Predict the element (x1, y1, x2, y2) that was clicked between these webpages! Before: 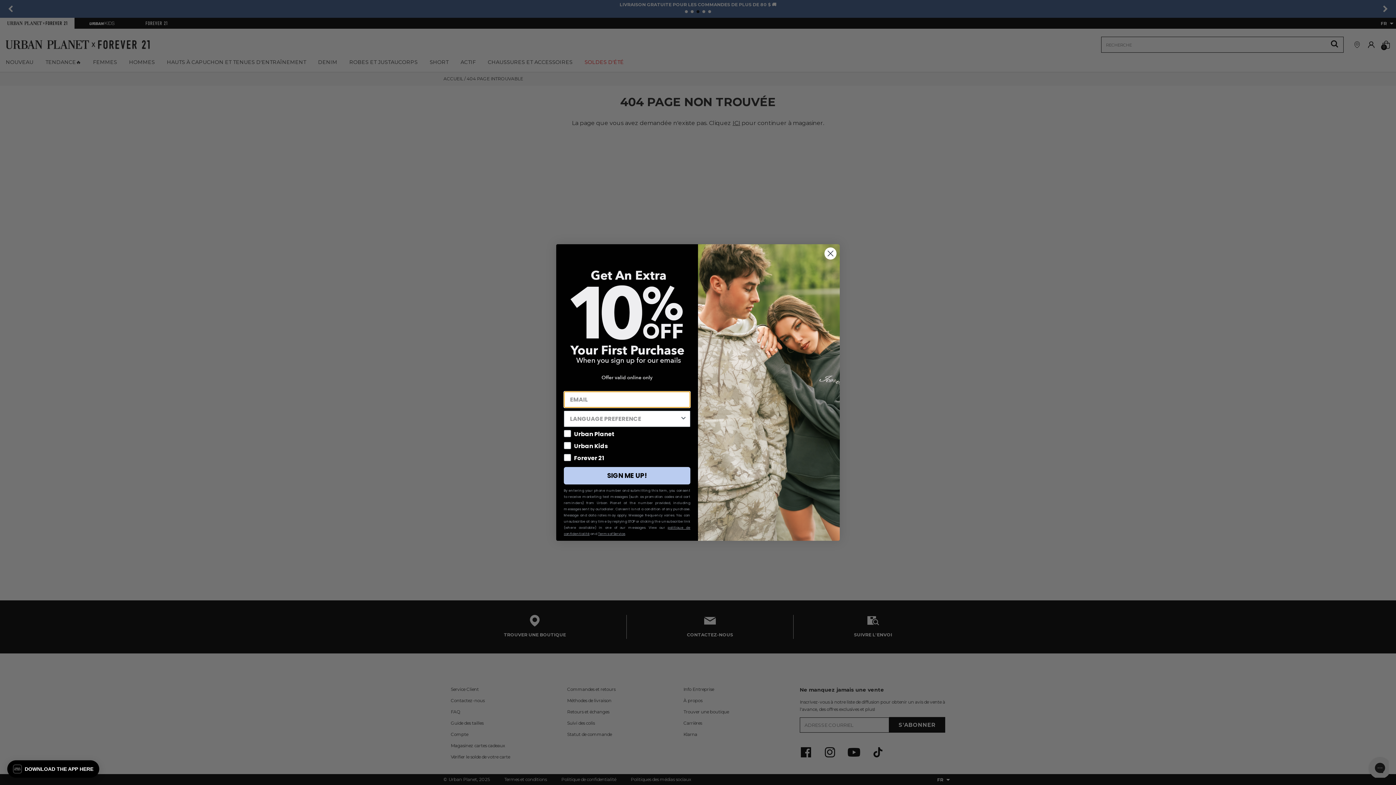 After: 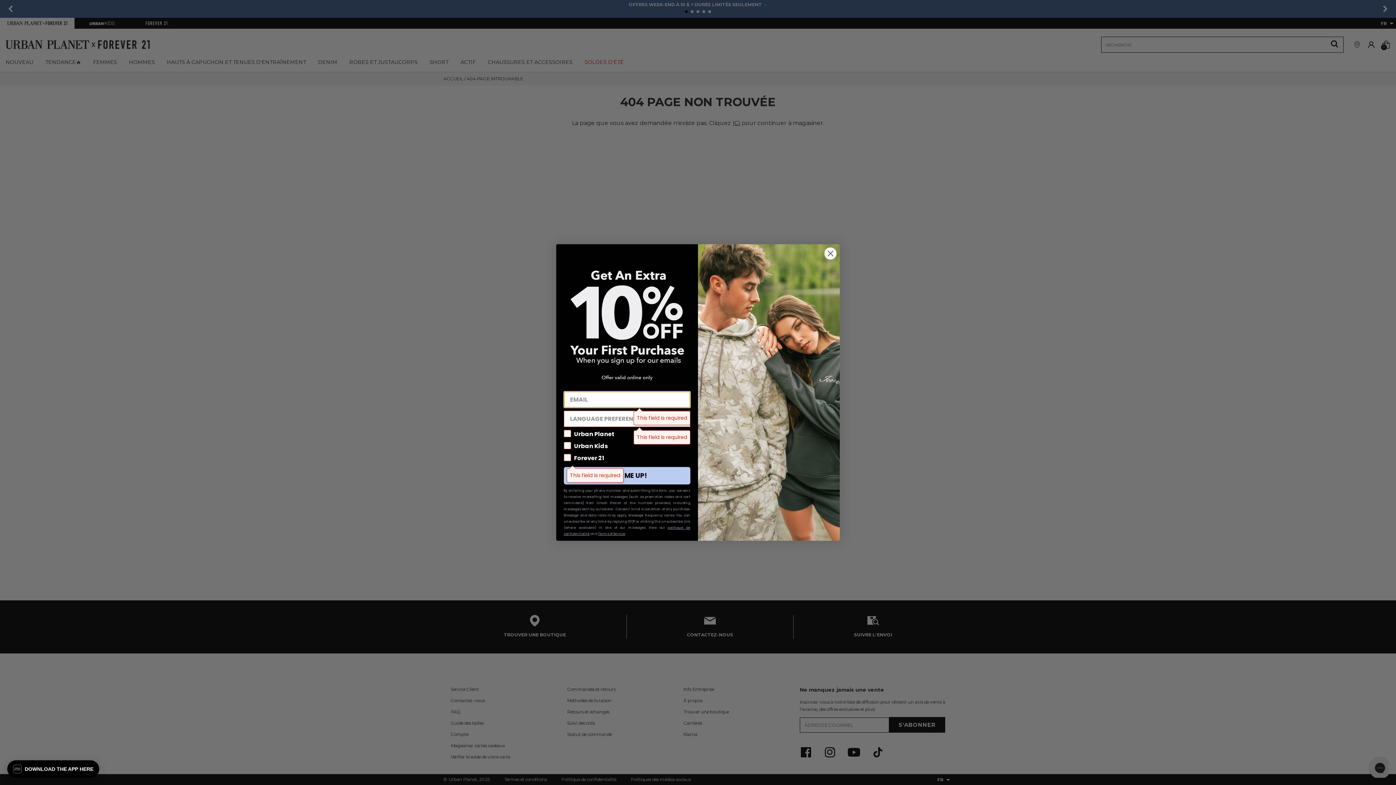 Action: bbox: (564, 467, 690, 484) label: SIGN ME UP!